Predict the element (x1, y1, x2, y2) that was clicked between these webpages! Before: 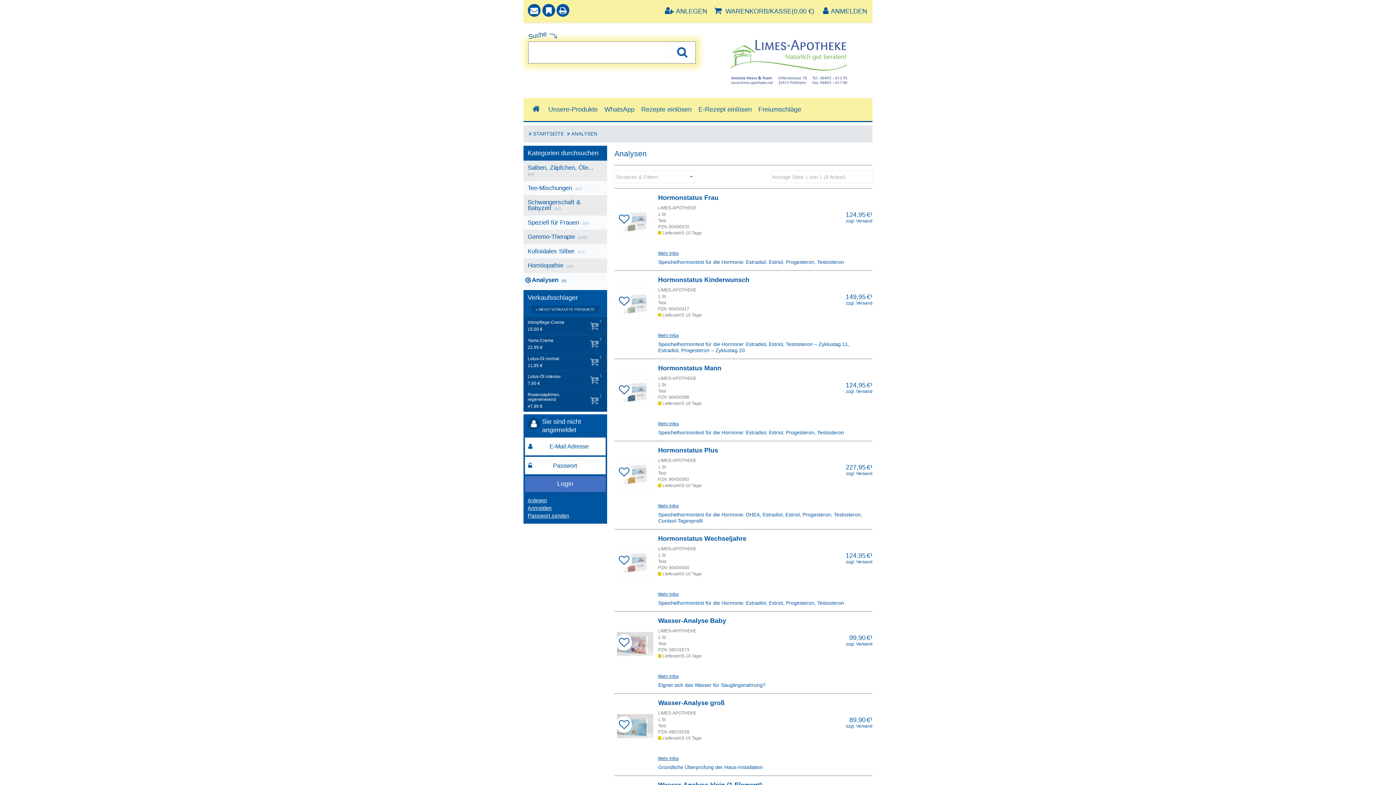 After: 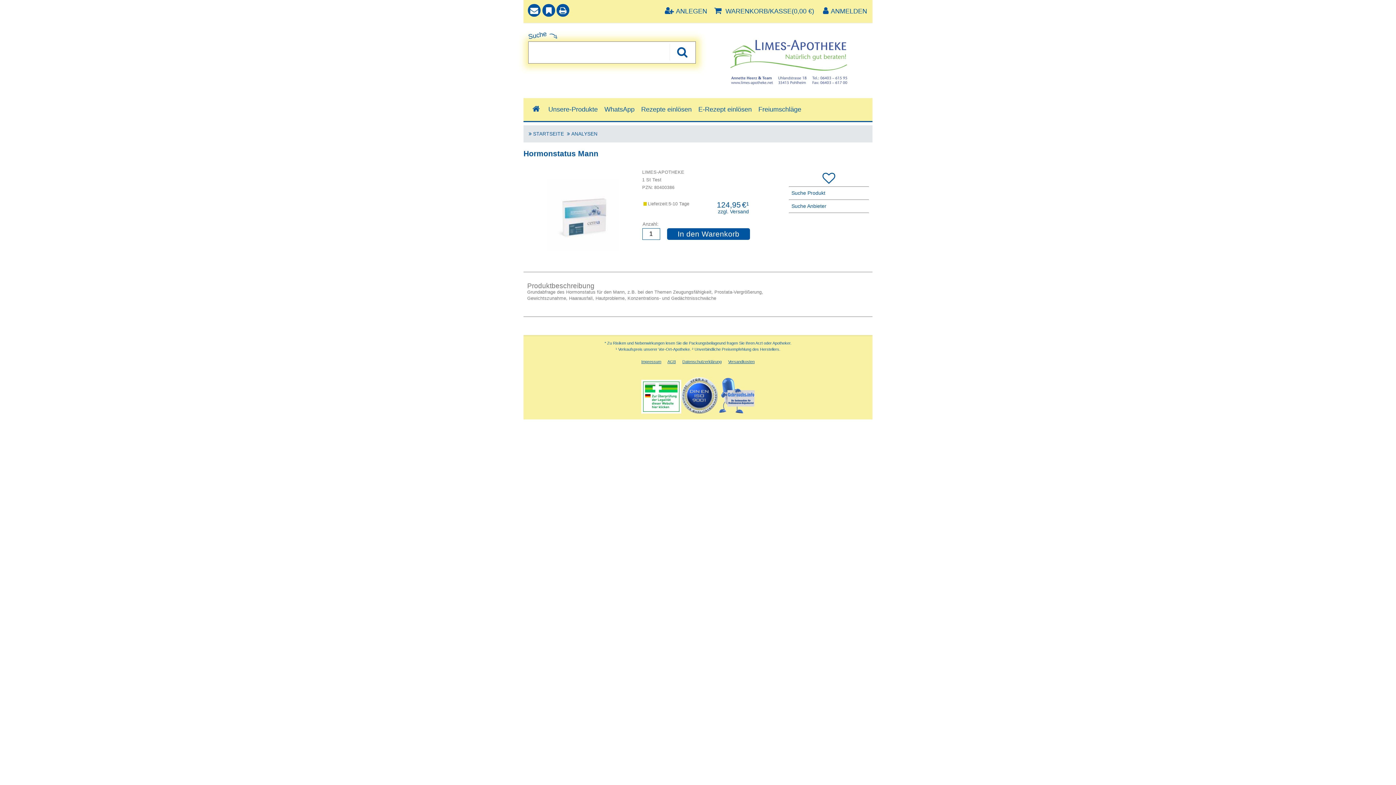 Action: bbox: (658, 364, 721, 371) label: Hormonstatus Mann